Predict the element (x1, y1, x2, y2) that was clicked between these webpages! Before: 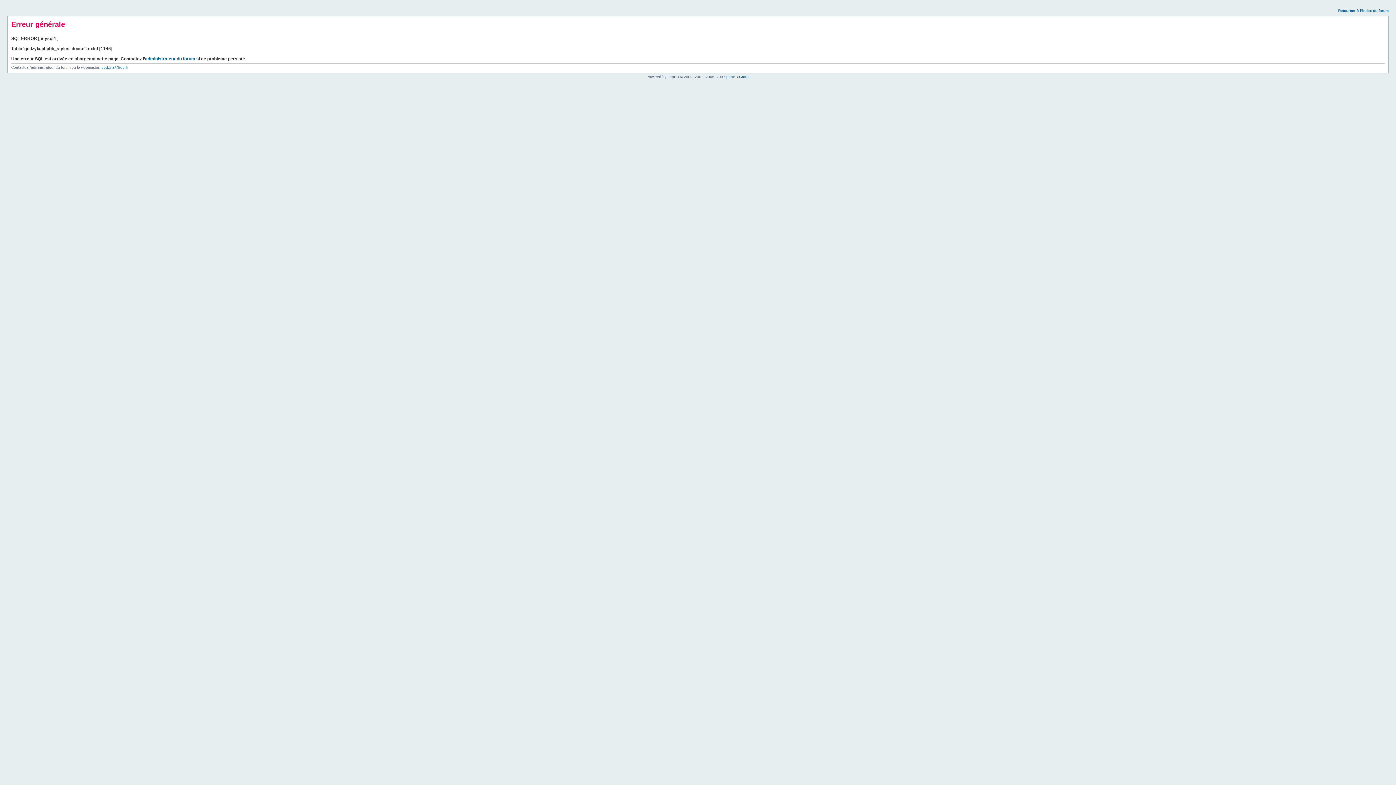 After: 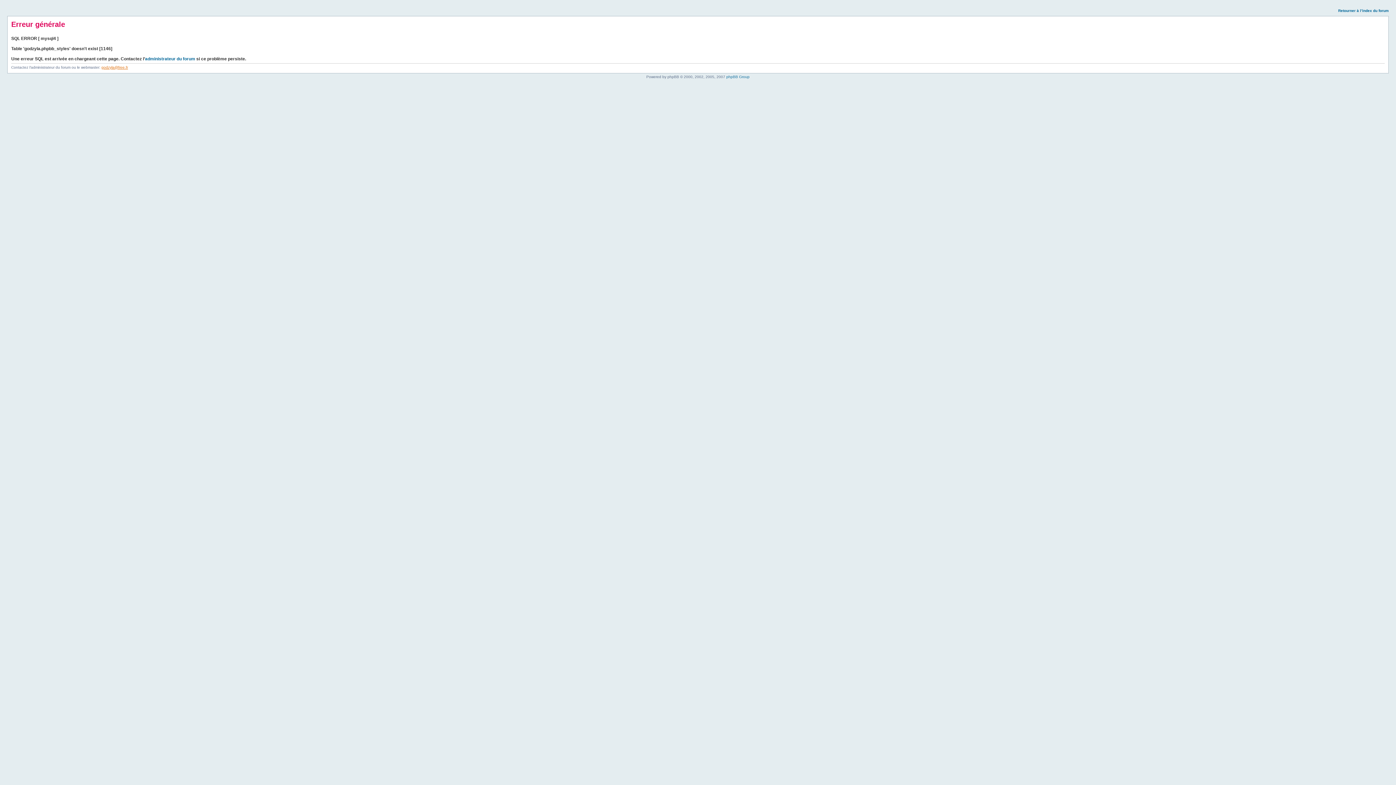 Action: label: godzyla@free.fr bbox: (101, 65, 128, 69)